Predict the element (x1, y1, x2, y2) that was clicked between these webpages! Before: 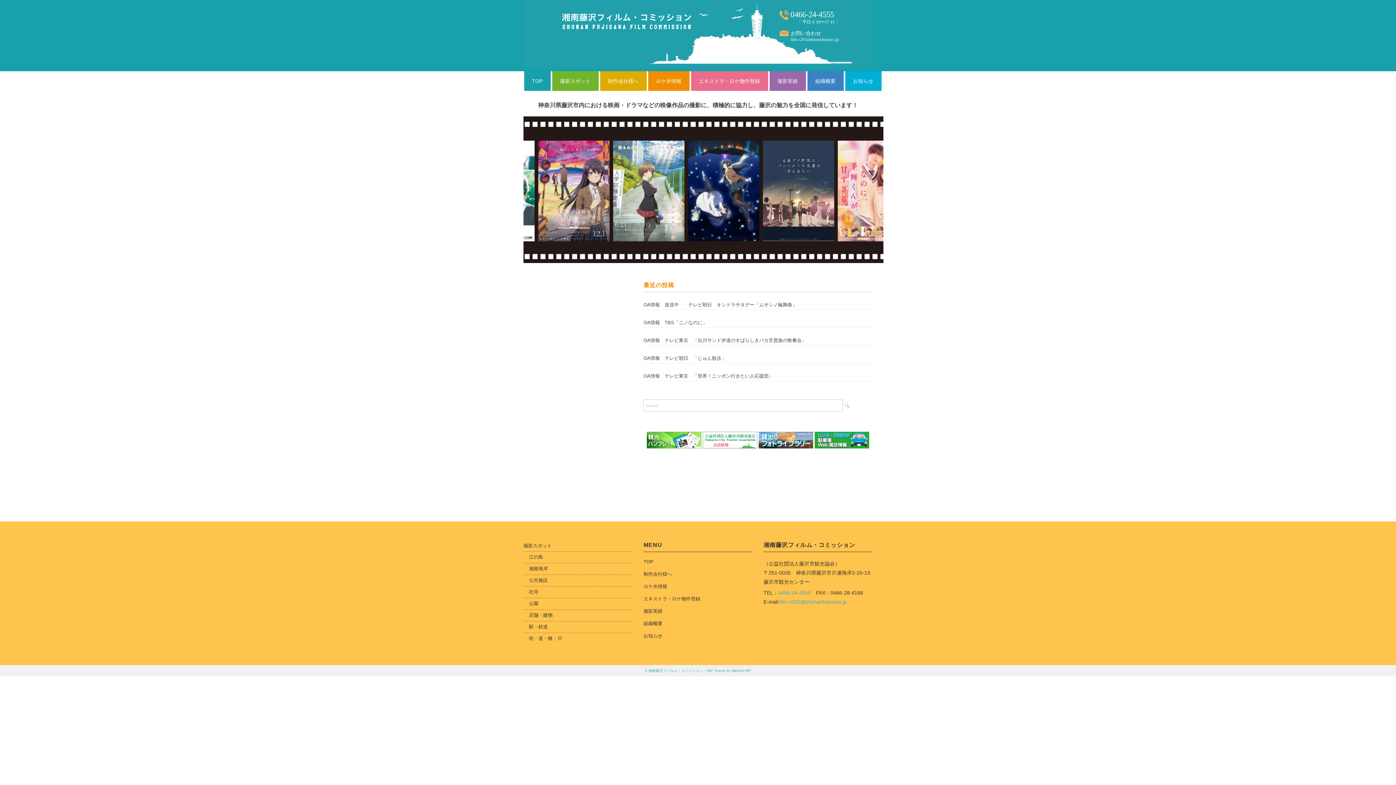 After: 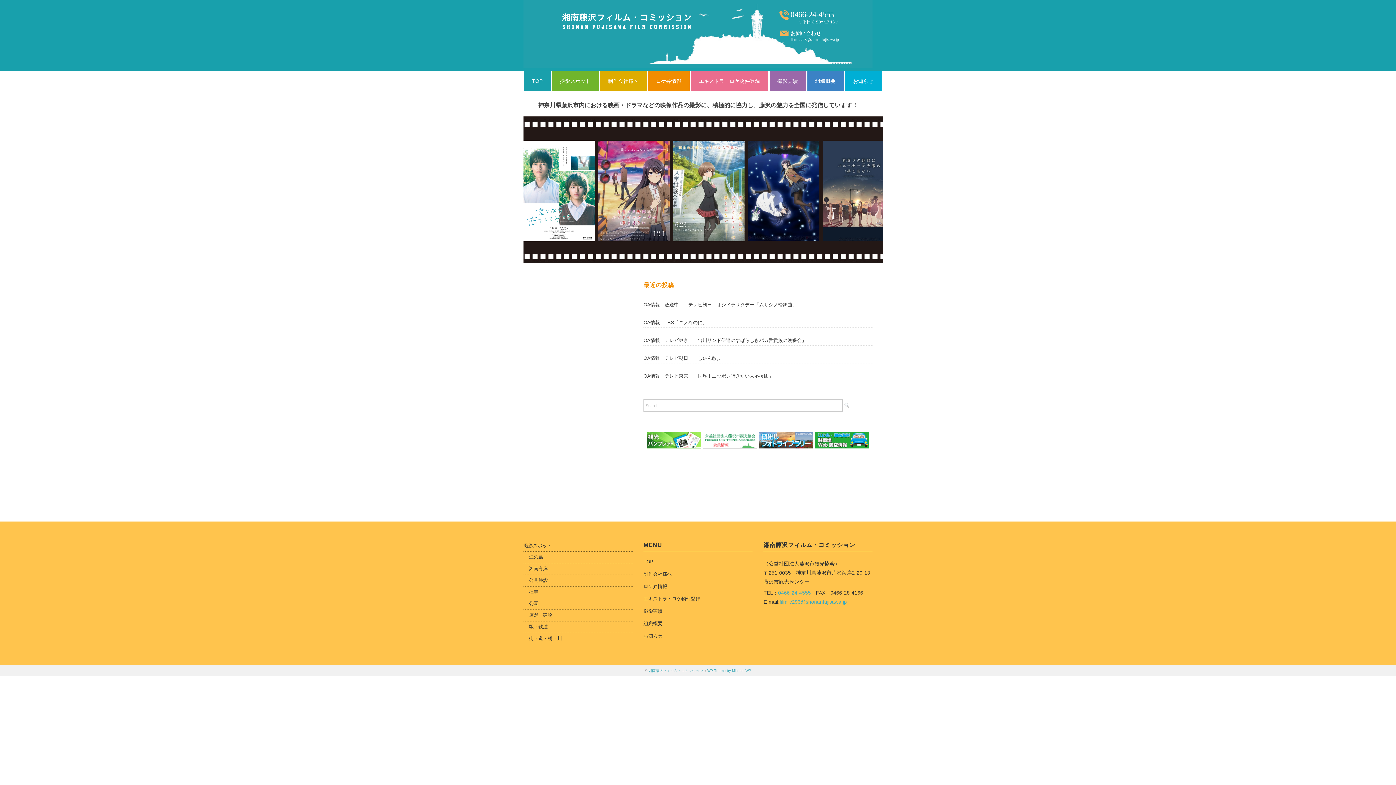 Action: bbox: (524, 71, 550, 90) label: TOP